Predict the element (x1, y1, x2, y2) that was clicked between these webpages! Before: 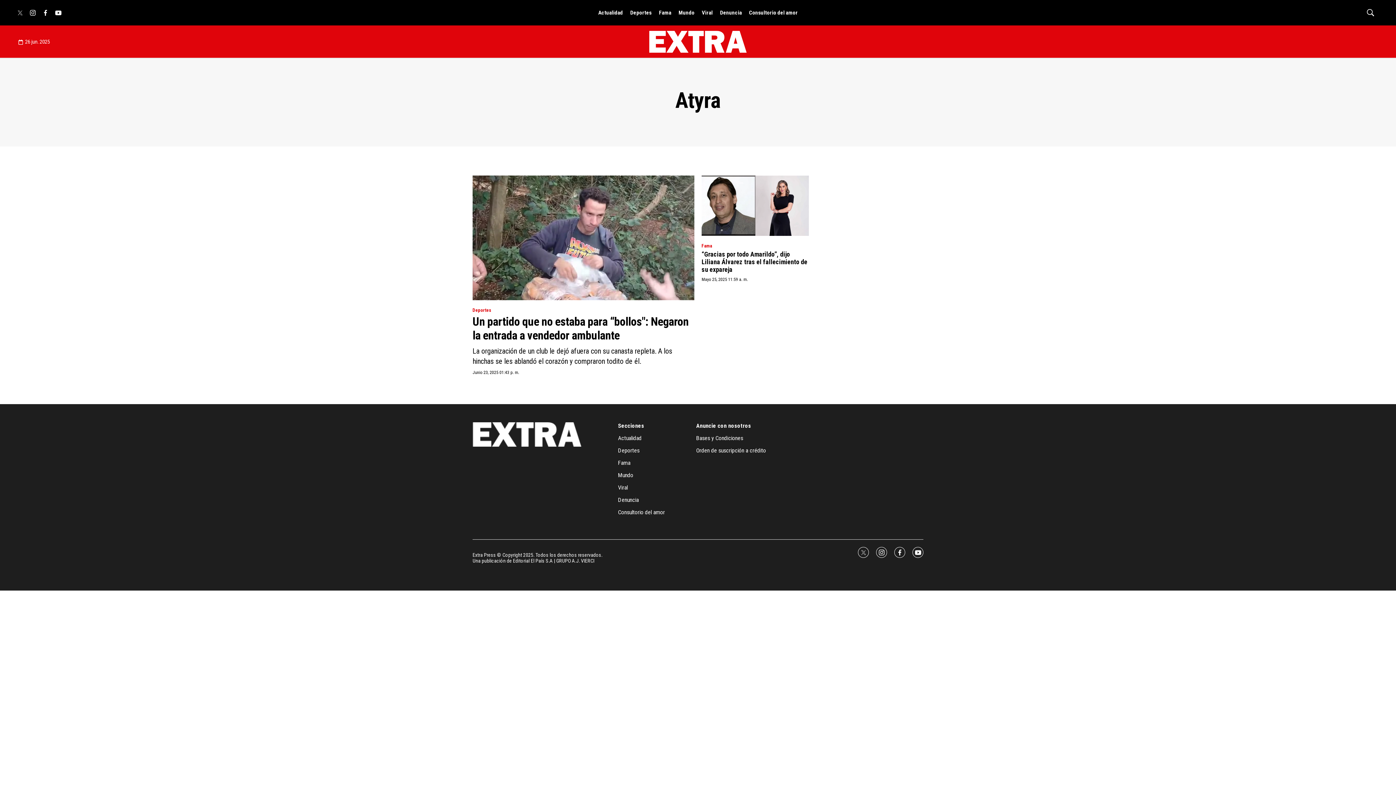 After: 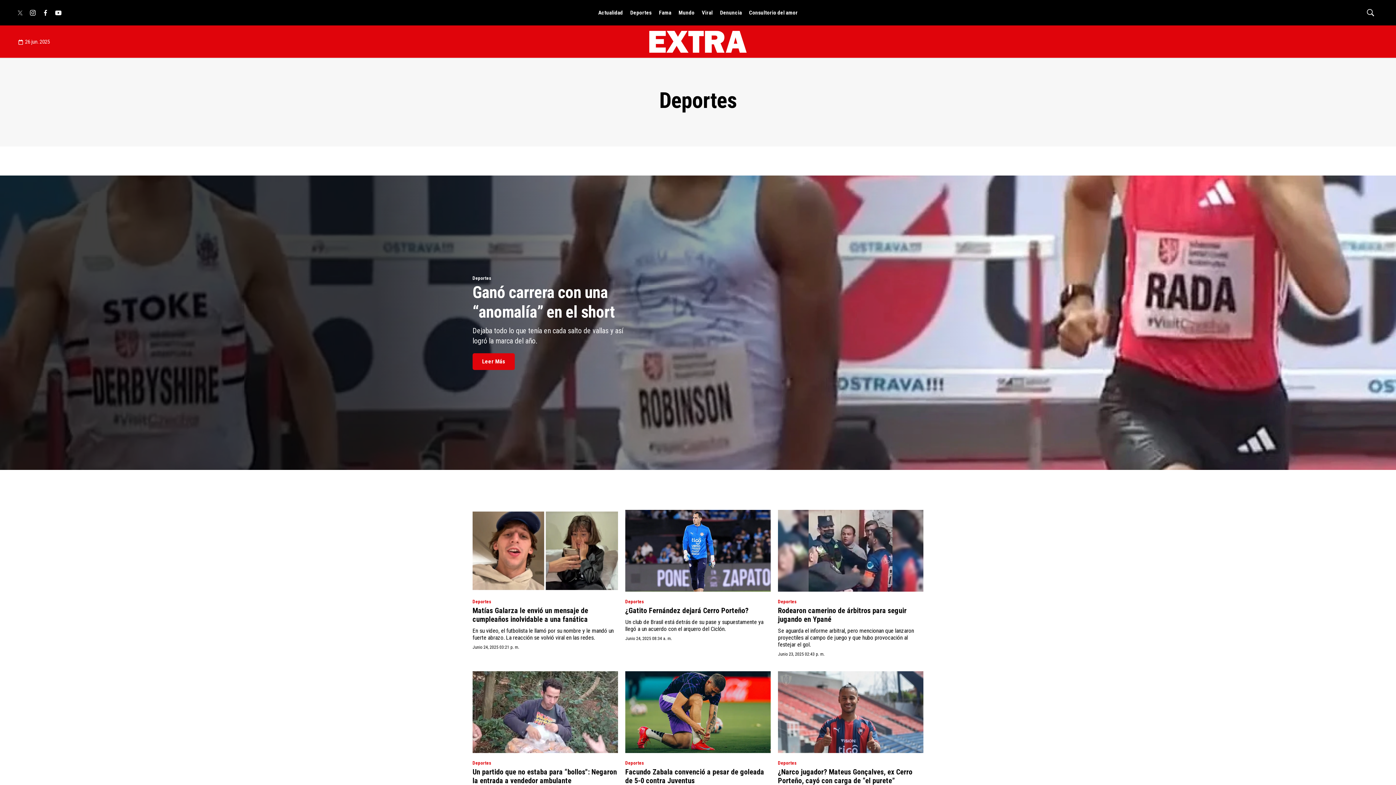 Action: bbox: (618, 447, 665, 454) label: Deportes